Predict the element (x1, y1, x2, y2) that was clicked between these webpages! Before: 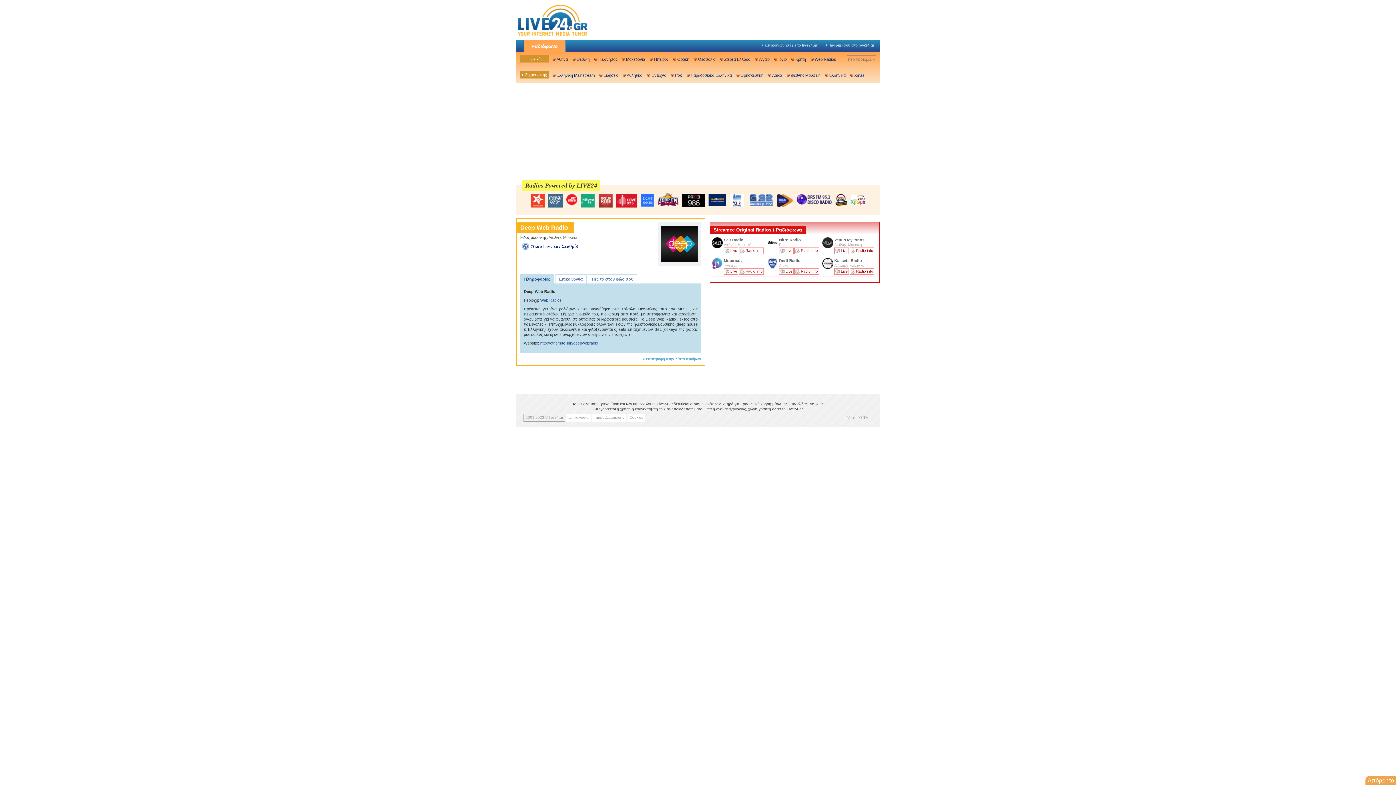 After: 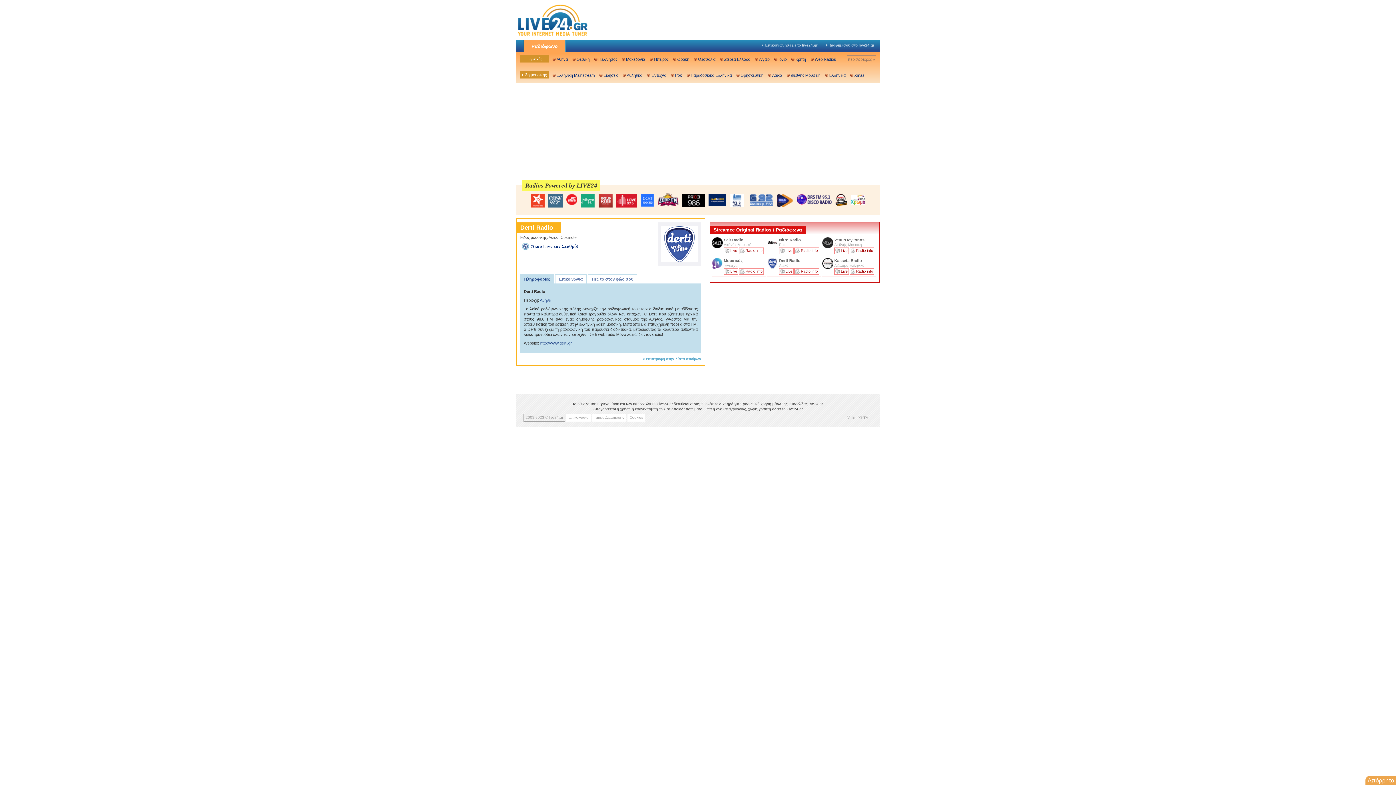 Action: bbox: (794, 268, 819, 274) label: Radio info